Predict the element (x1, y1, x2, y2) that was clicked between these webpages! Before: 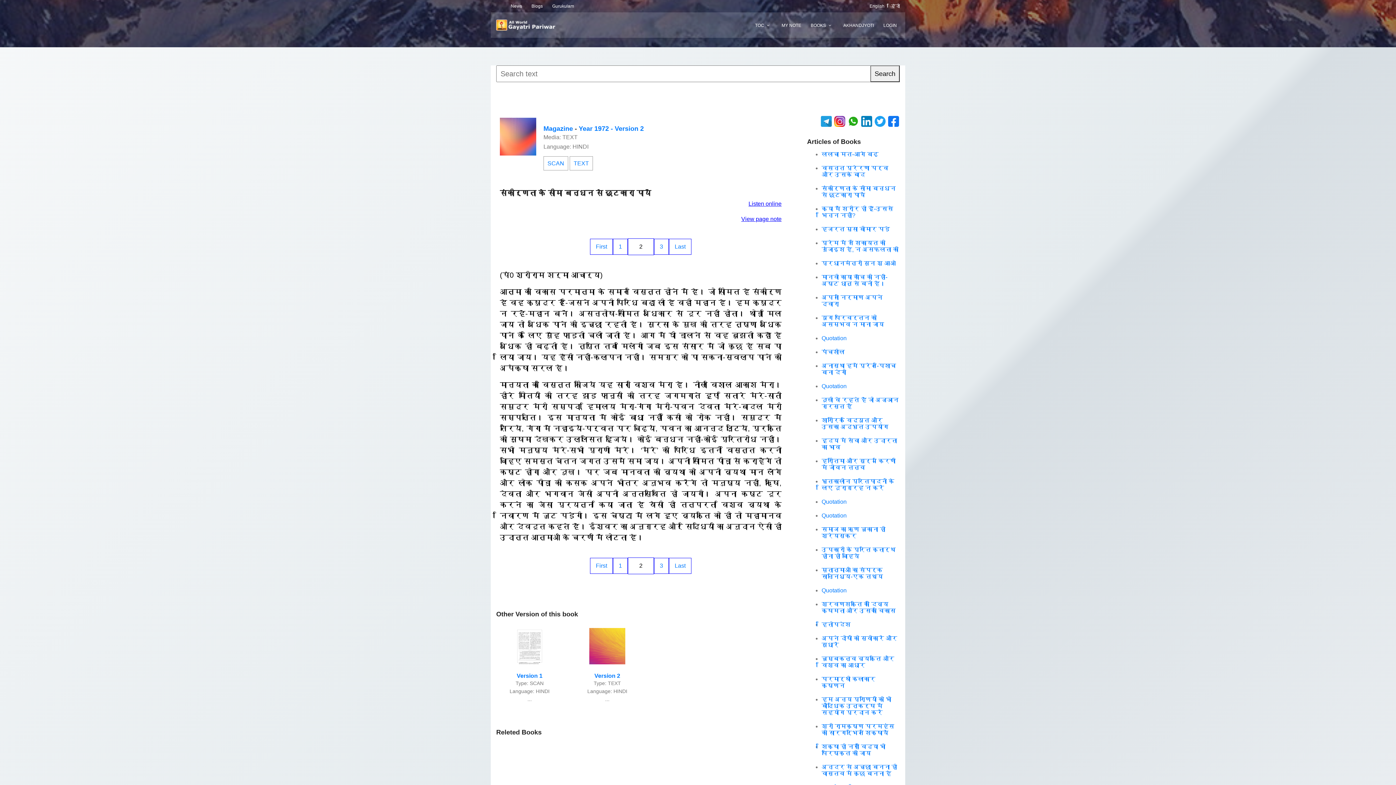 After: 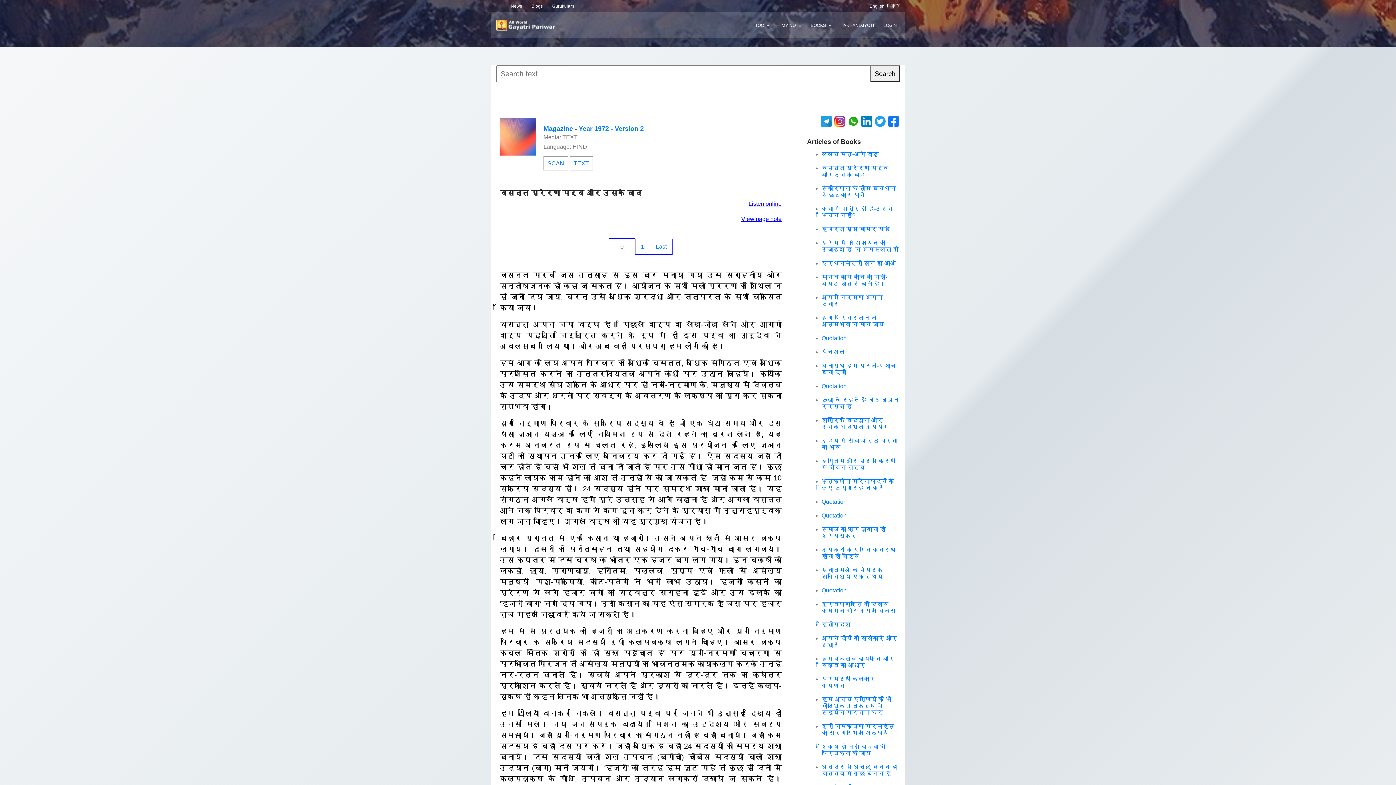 Action: bbox: (669, 558, 691, 574) label: Last